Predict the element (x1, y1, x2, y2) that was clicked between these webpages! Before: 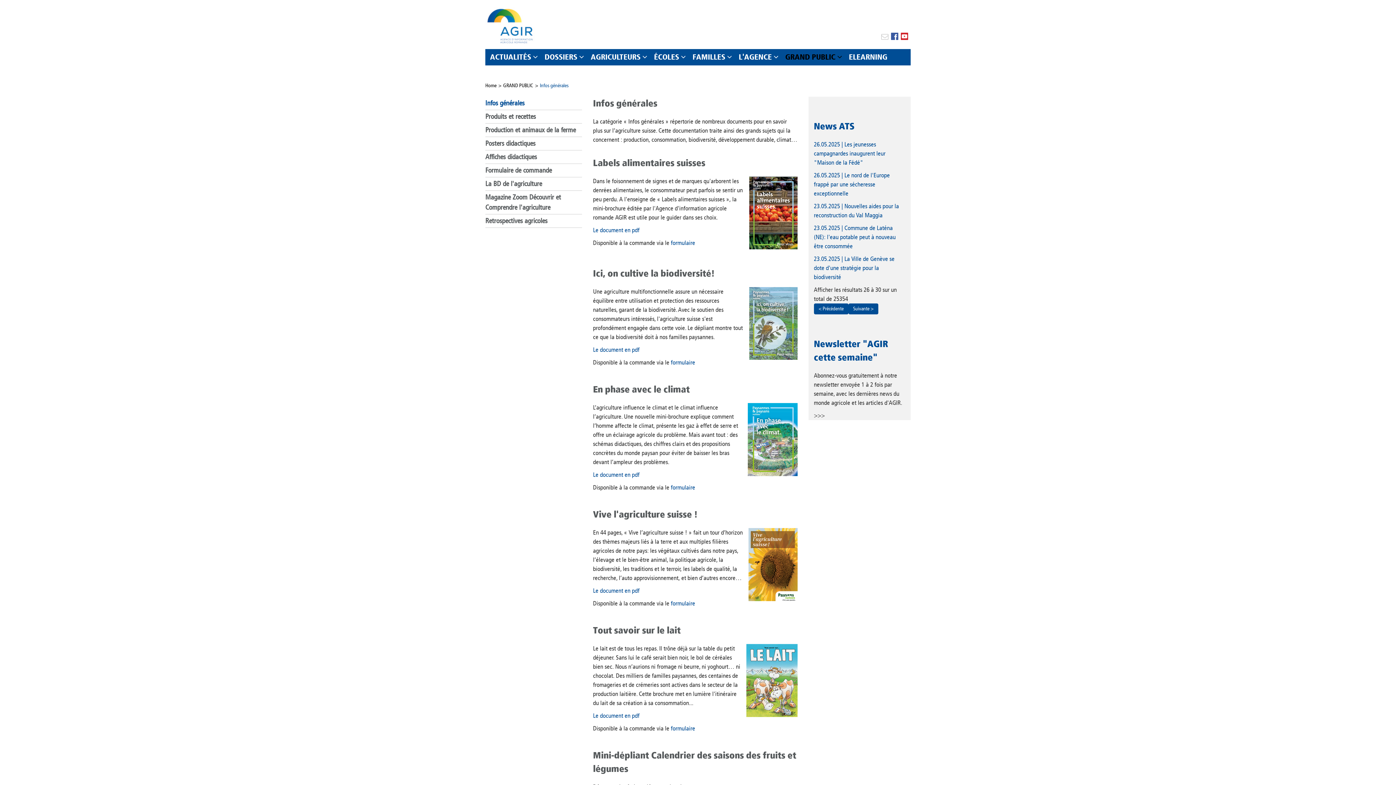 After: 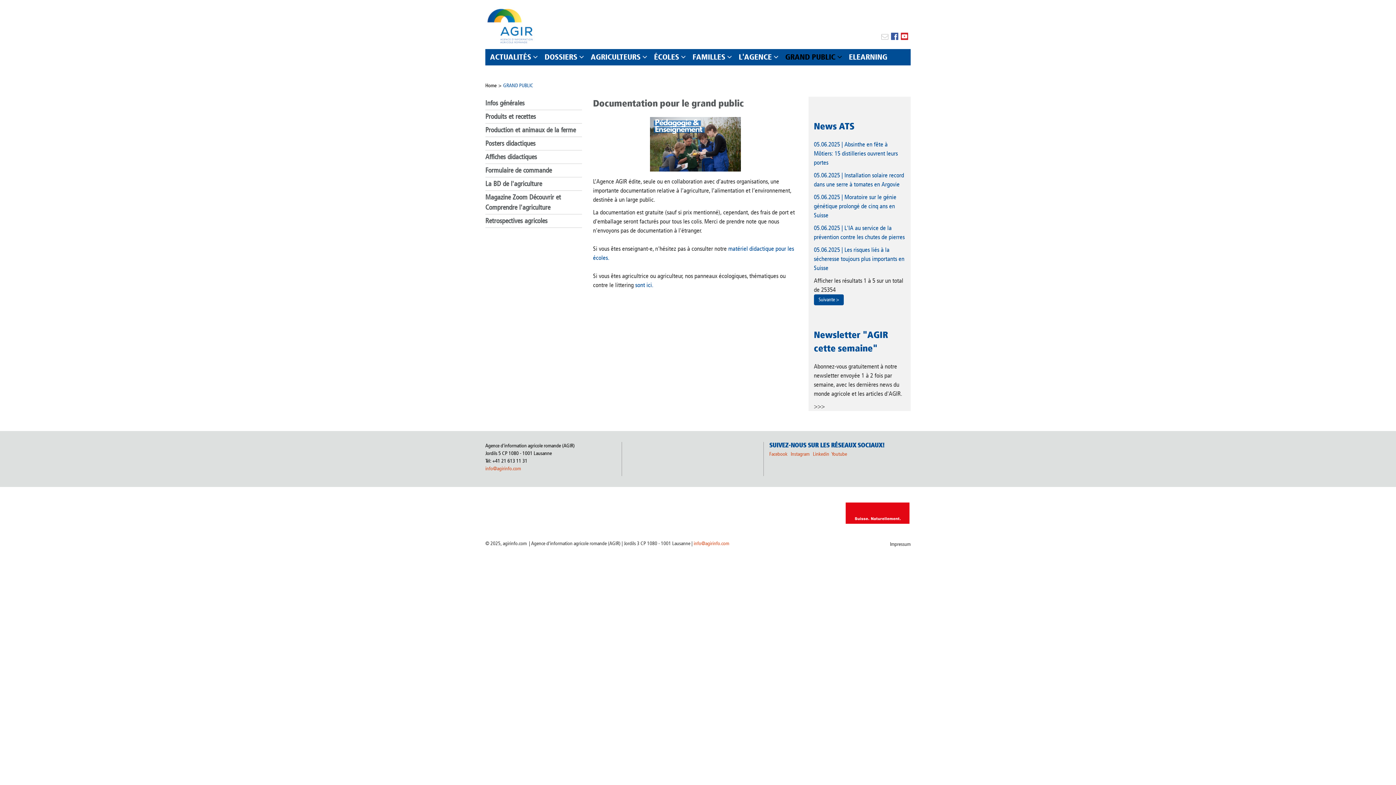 Action: bbox: (503, 82, 533, 88) label: GRAND PUBLIC